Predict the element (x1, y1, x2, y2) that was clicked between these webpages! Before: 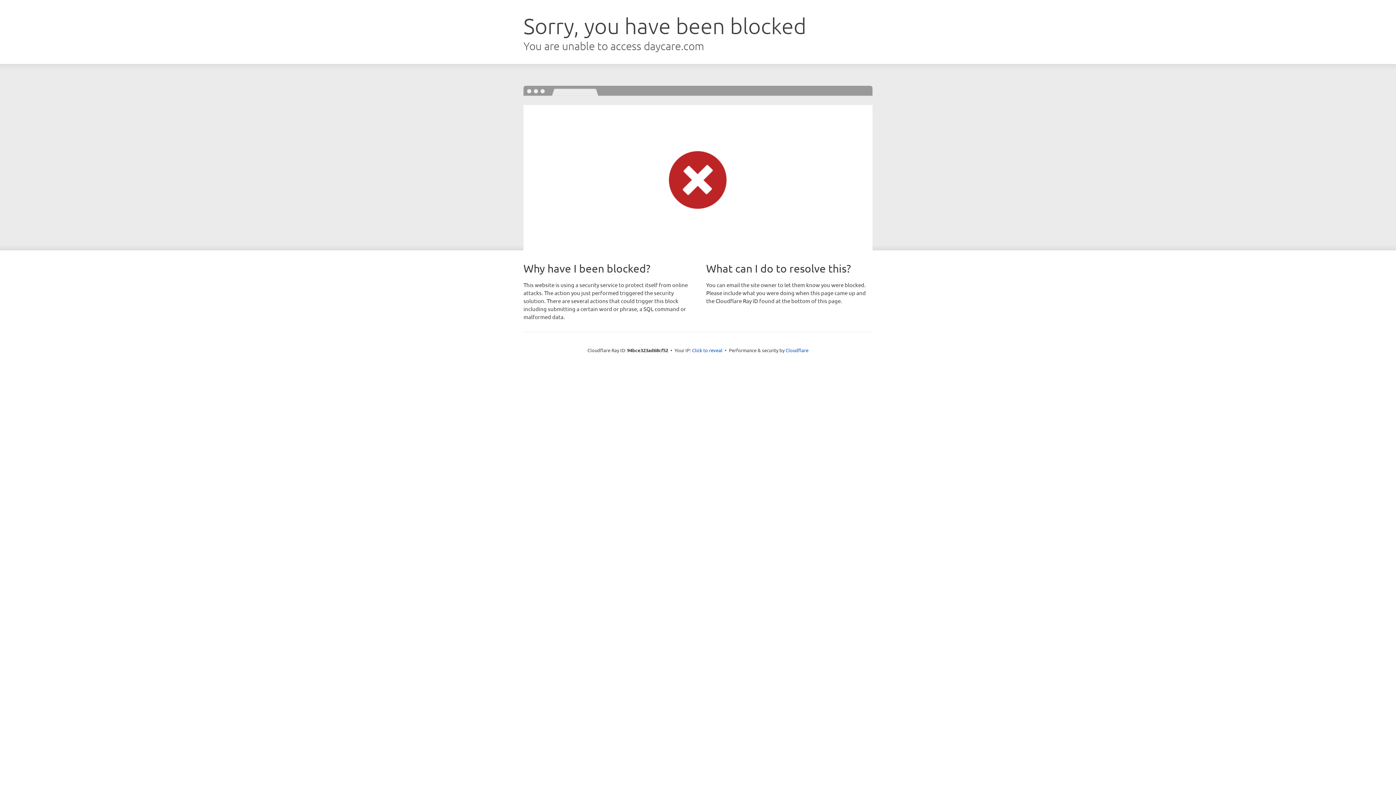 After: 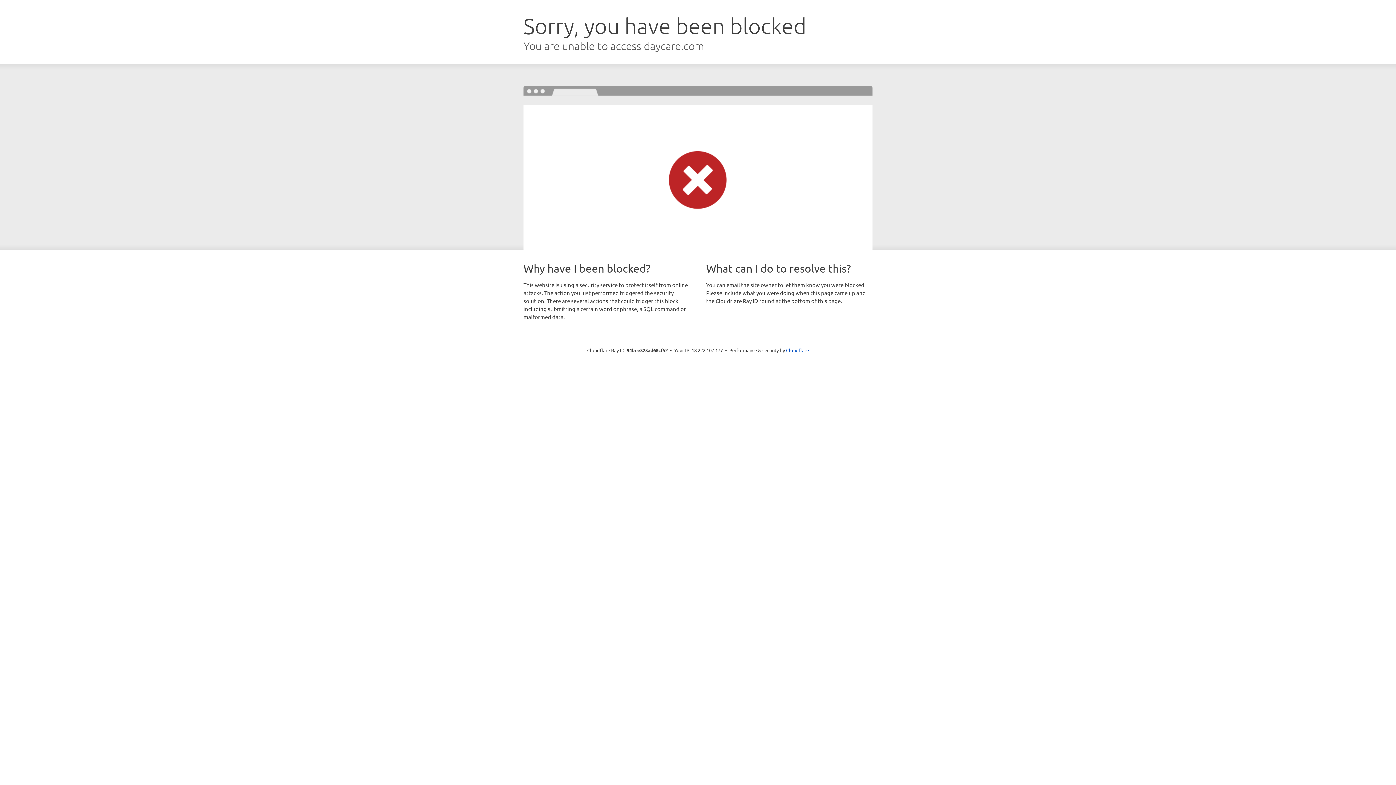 Action: bbox: (692, 346, 722, 353) label: Click to reveal